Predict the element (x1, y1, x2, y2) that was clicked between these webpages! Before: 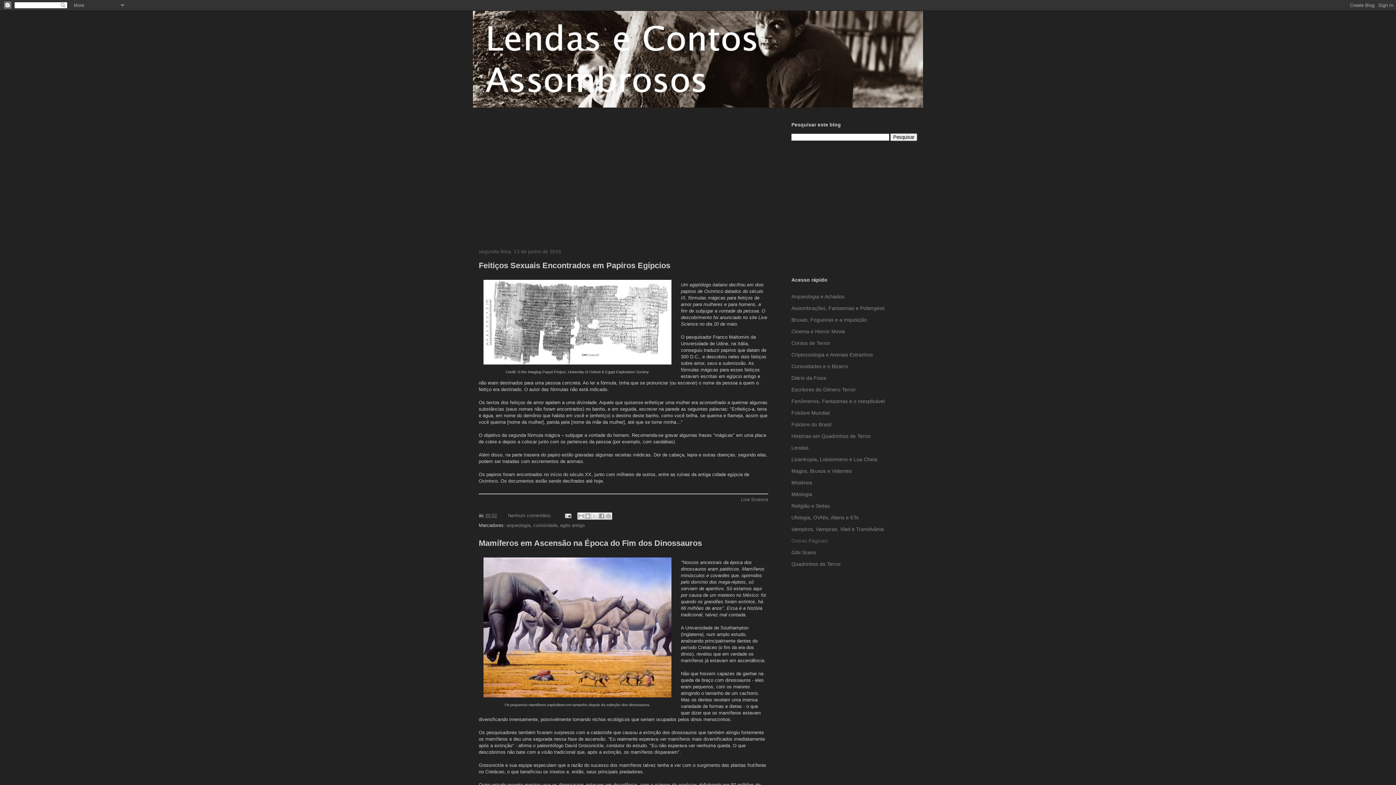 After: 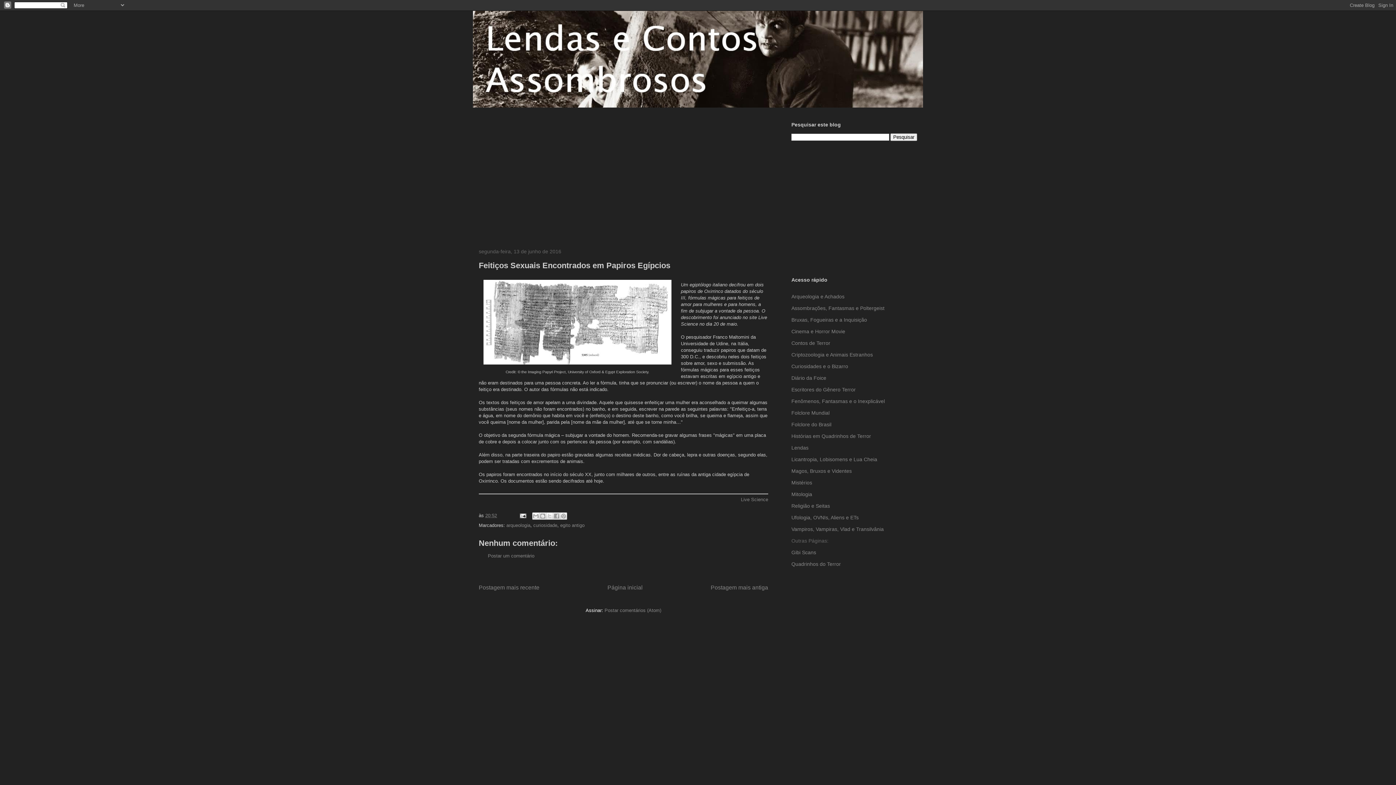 Action: bbox: (485, 513, 497, 518) label: 20:52